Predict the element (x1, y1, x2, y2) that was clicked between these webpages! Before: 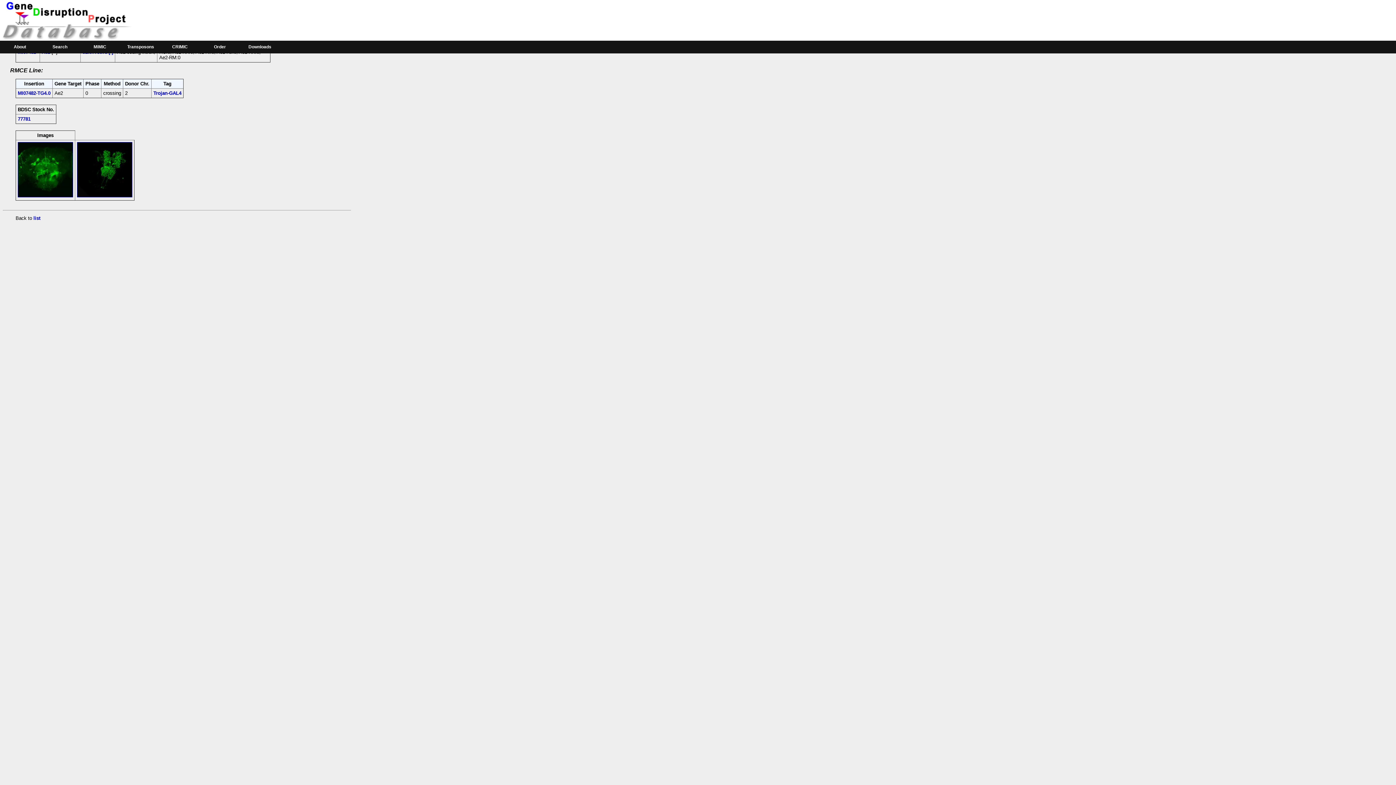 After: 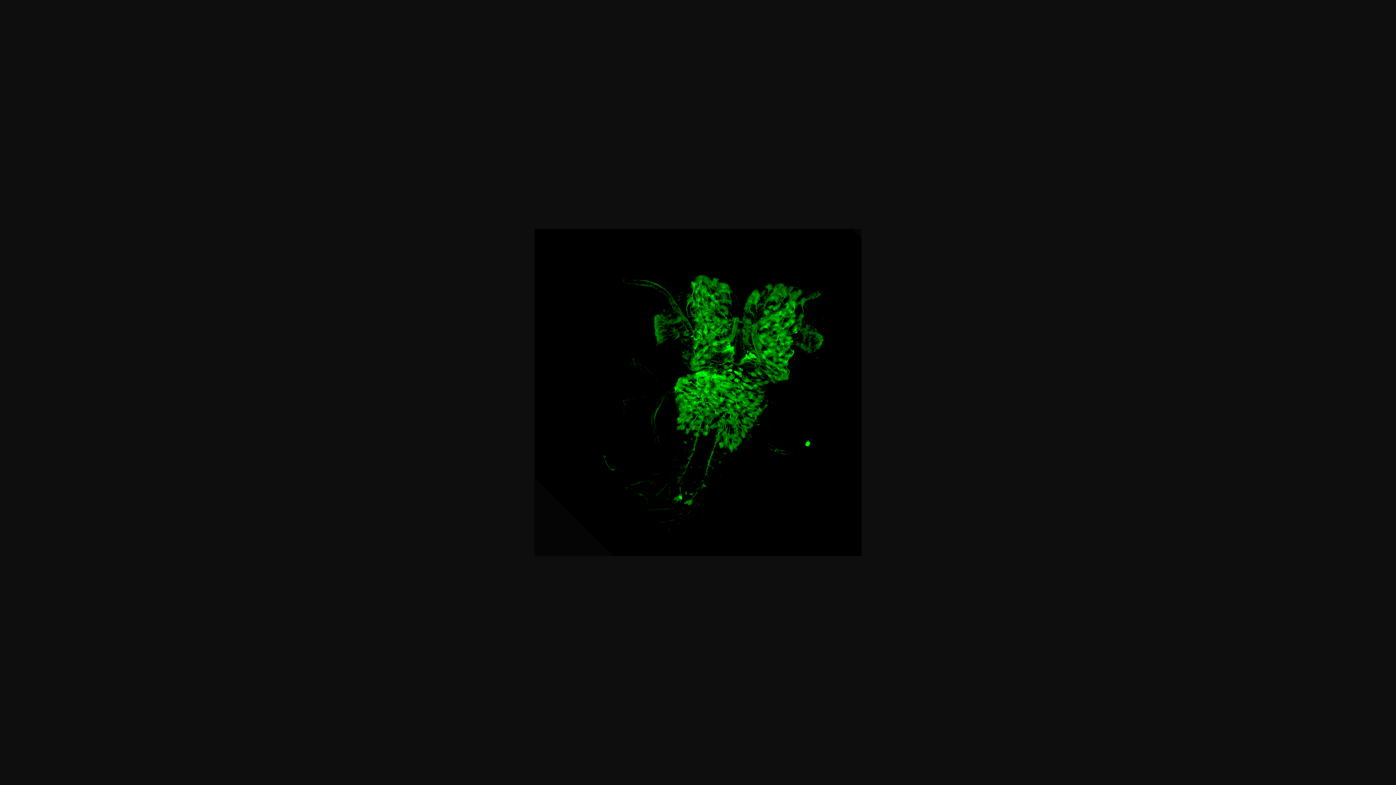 Action: bbox: (77, 192, 132, 198)